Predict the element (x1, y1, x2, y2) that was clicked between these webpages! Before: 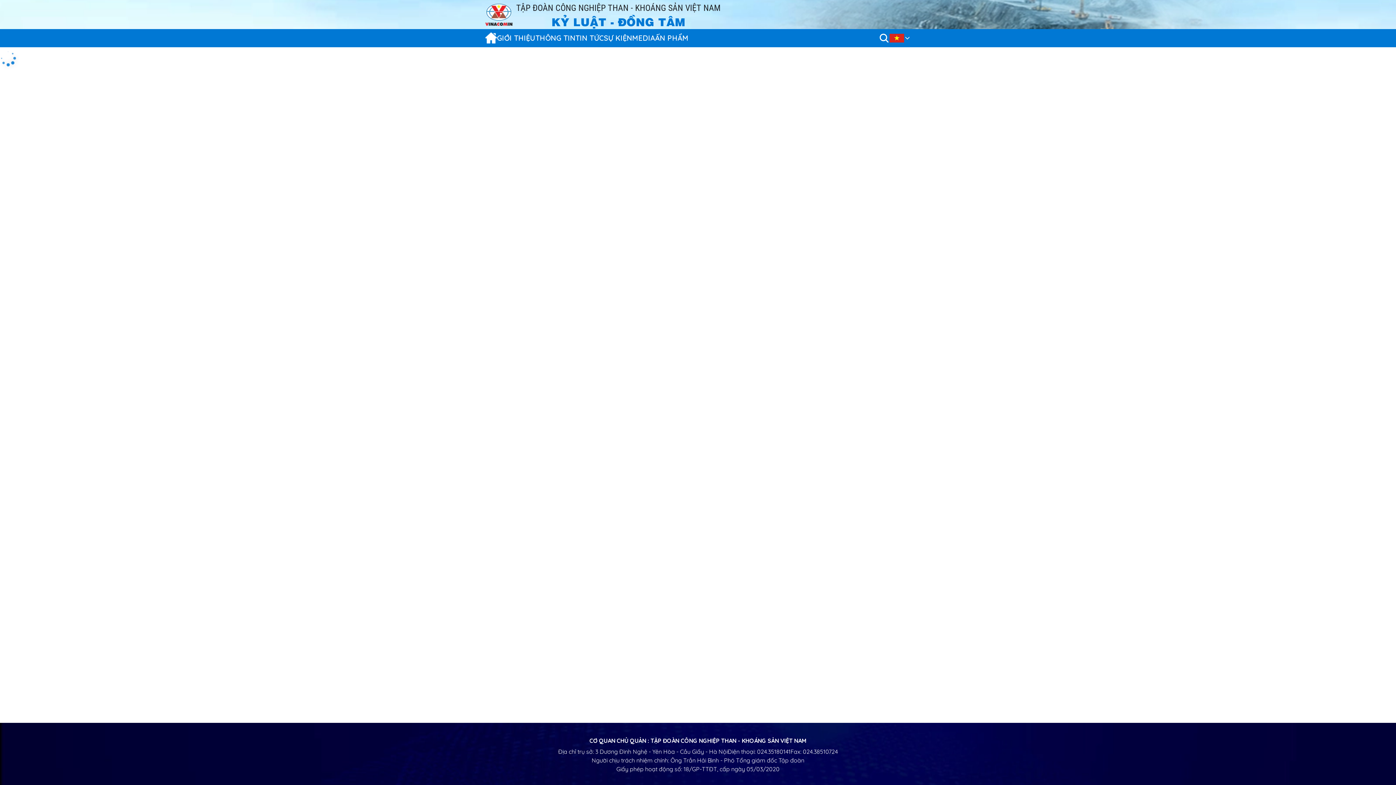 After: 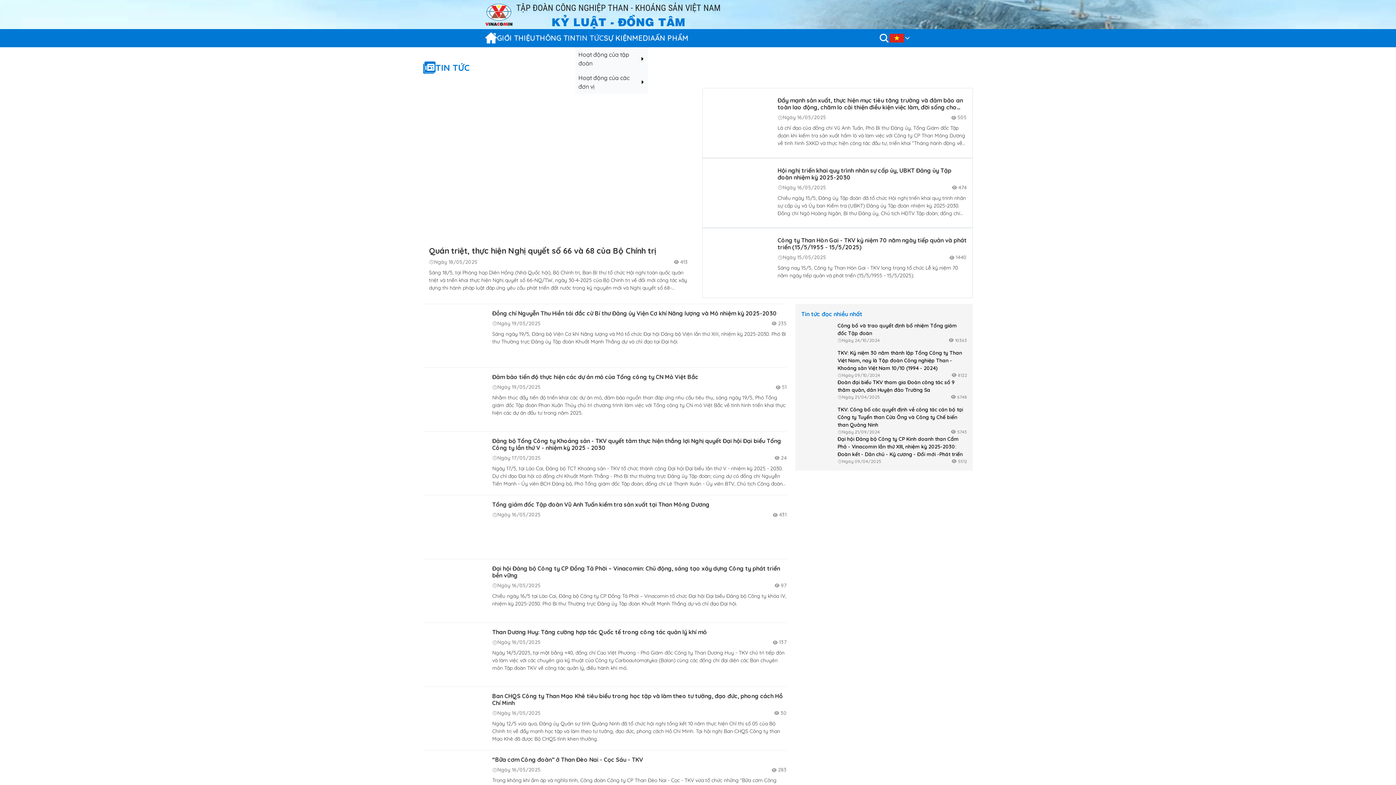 Action: bbox: (575, 29, 604, 47) label: TIN TỨC